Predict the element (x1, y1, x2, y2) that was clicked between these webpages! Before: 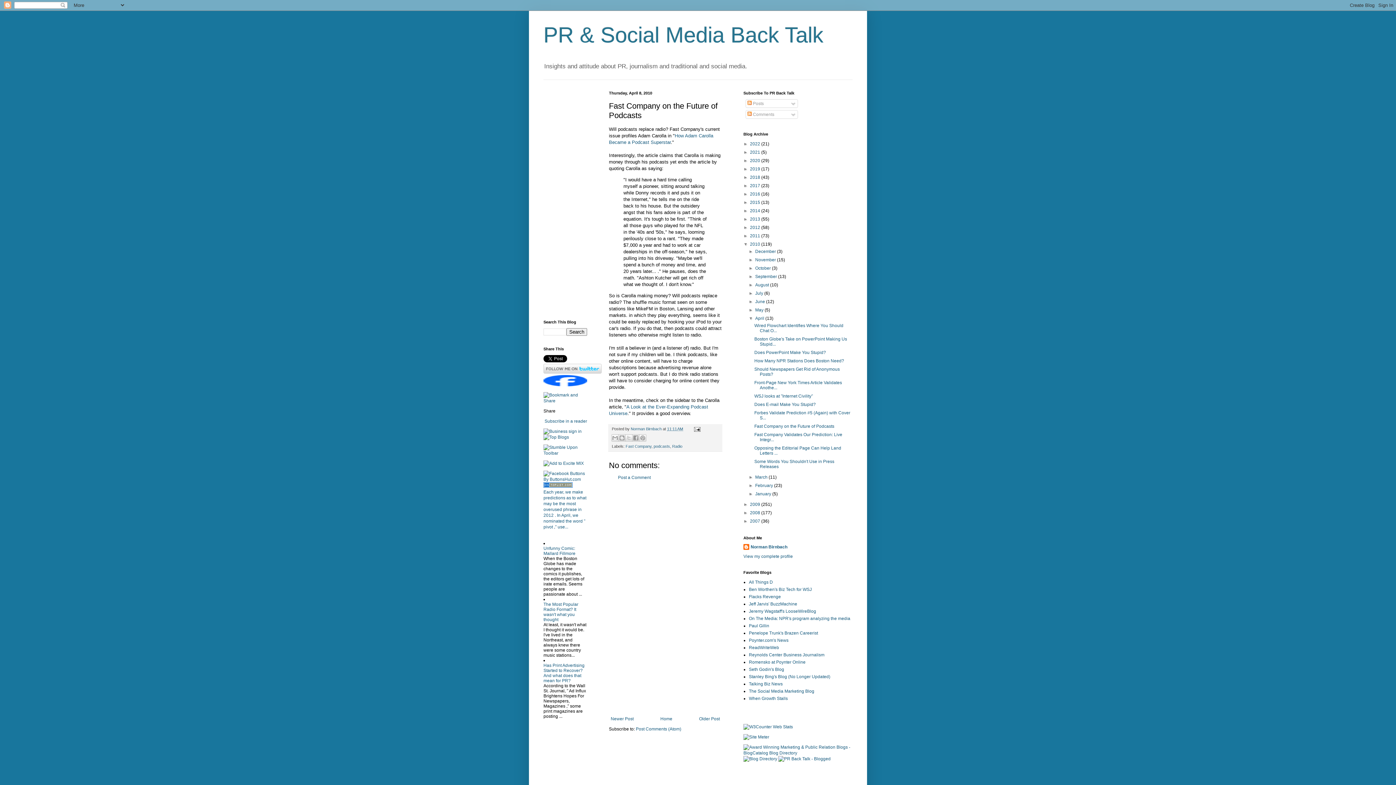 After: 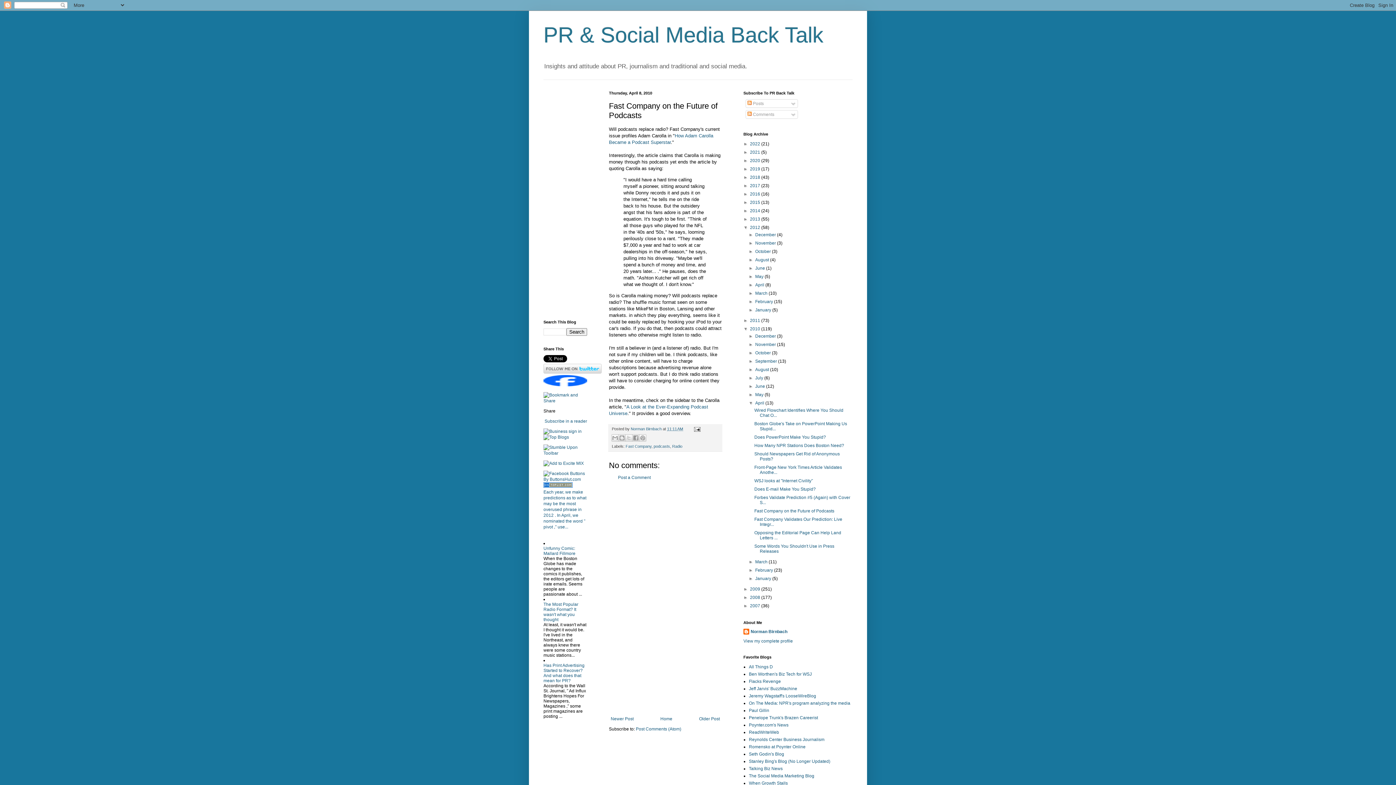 Action: bbox: (743, 225, 750, 230) label: ►  